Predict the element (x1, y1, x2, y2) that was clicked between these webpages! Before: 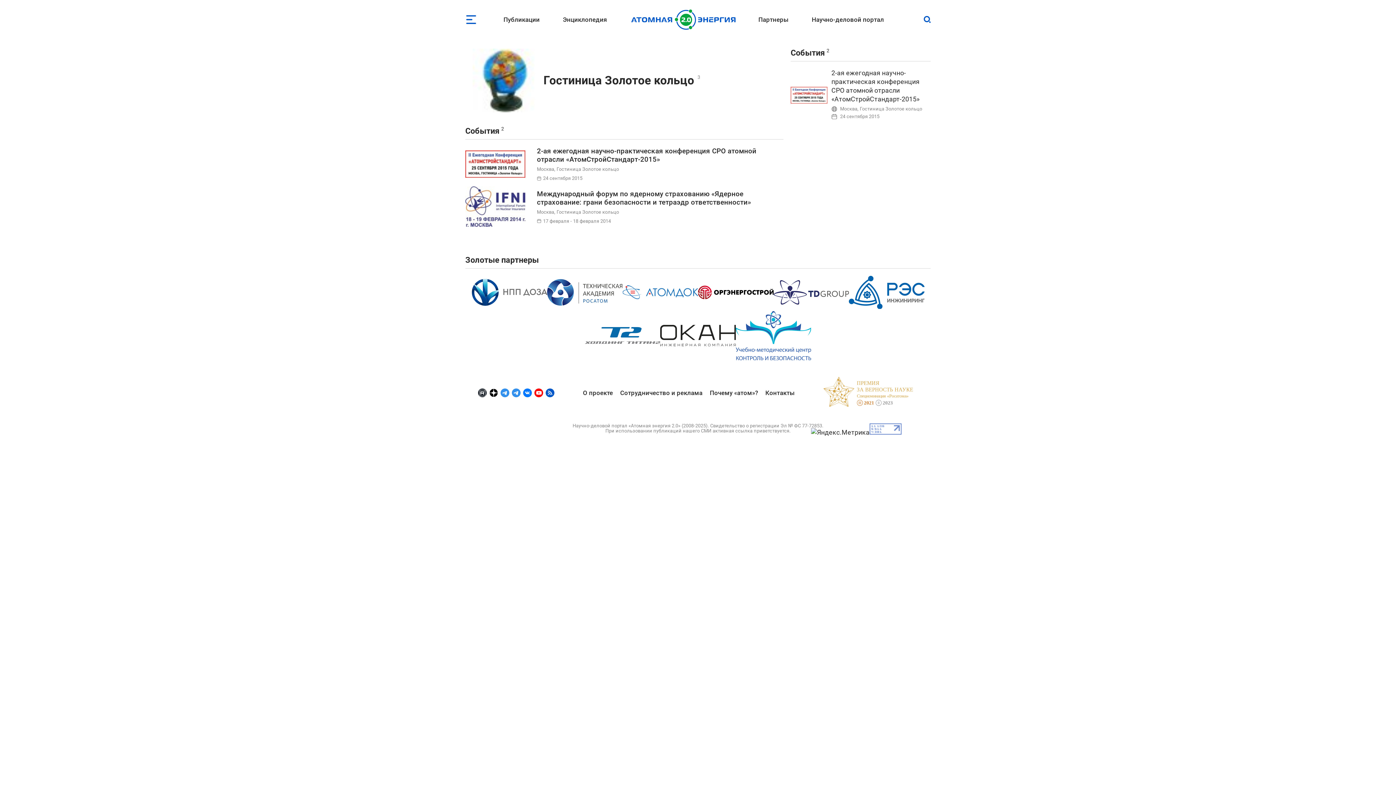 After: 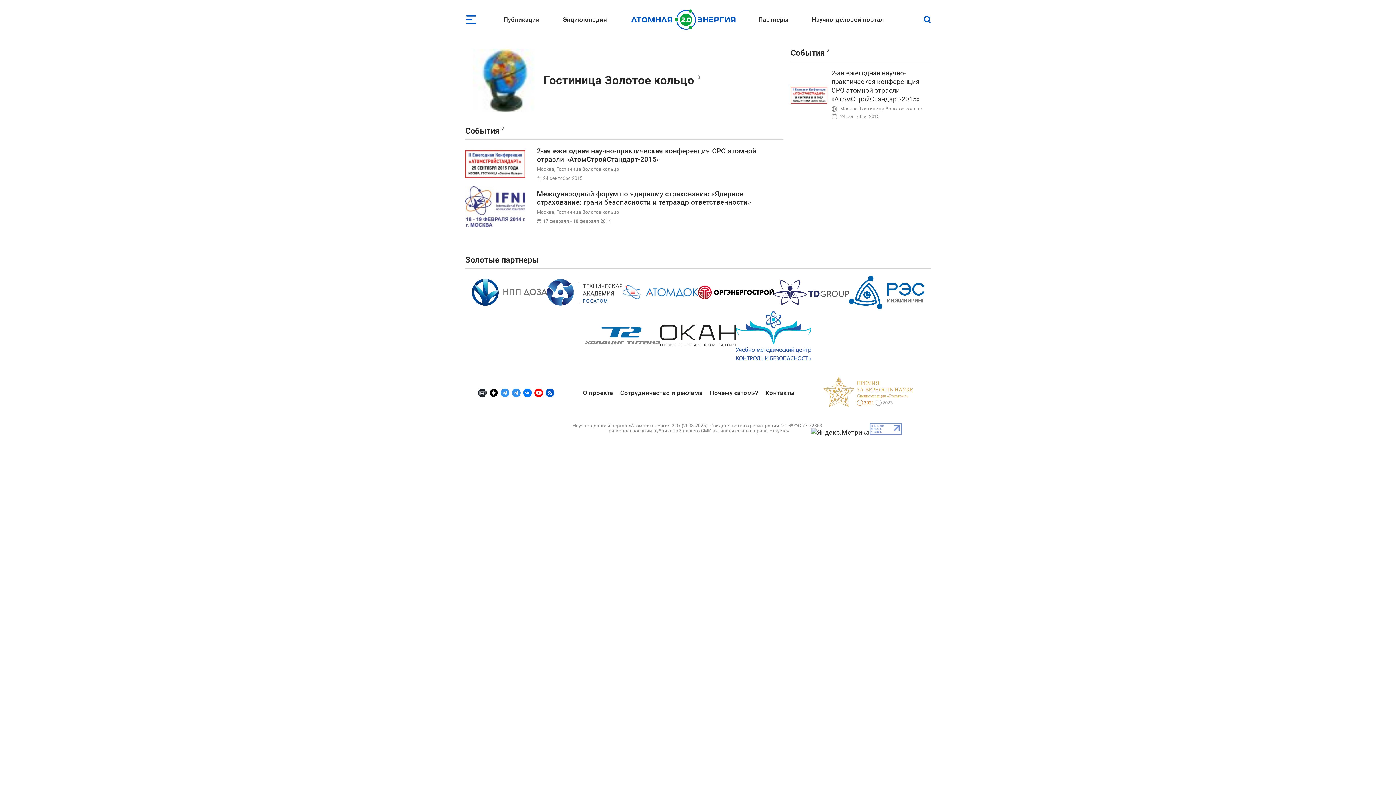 Action: bbox: (622, 285, 698, 301)